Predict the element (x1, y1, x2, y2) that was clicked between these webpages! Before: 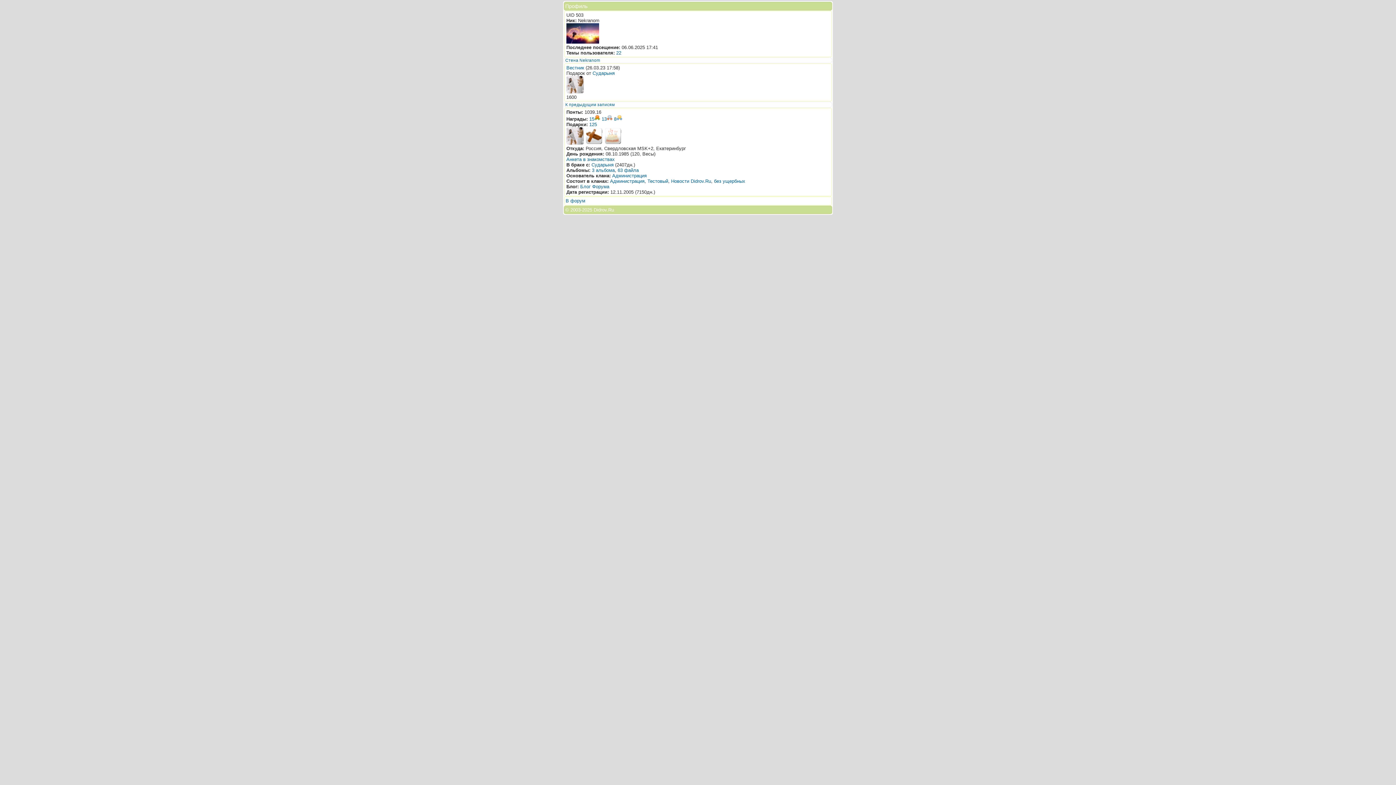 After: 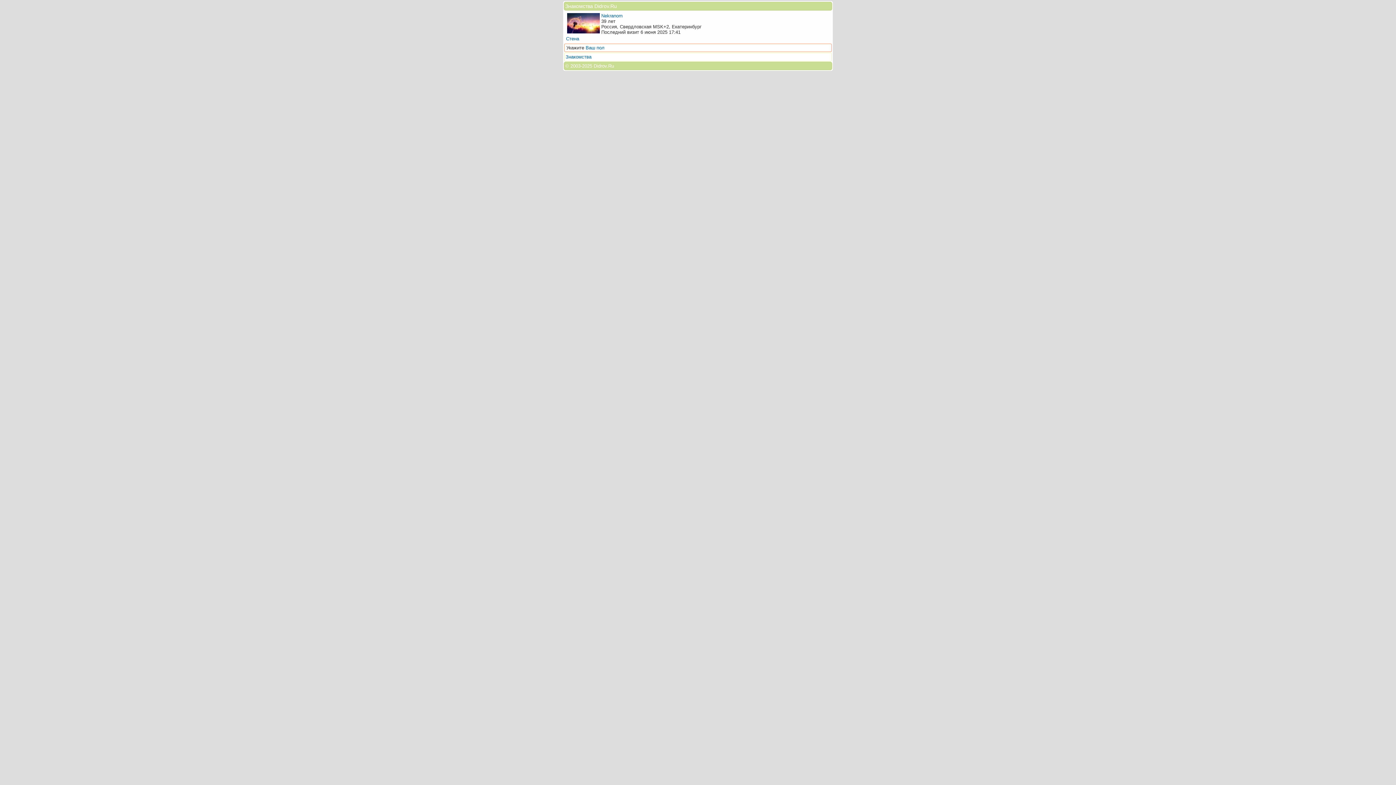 Action: bbox: (566, 156, 614, 162) label: Анкета в знакомствах